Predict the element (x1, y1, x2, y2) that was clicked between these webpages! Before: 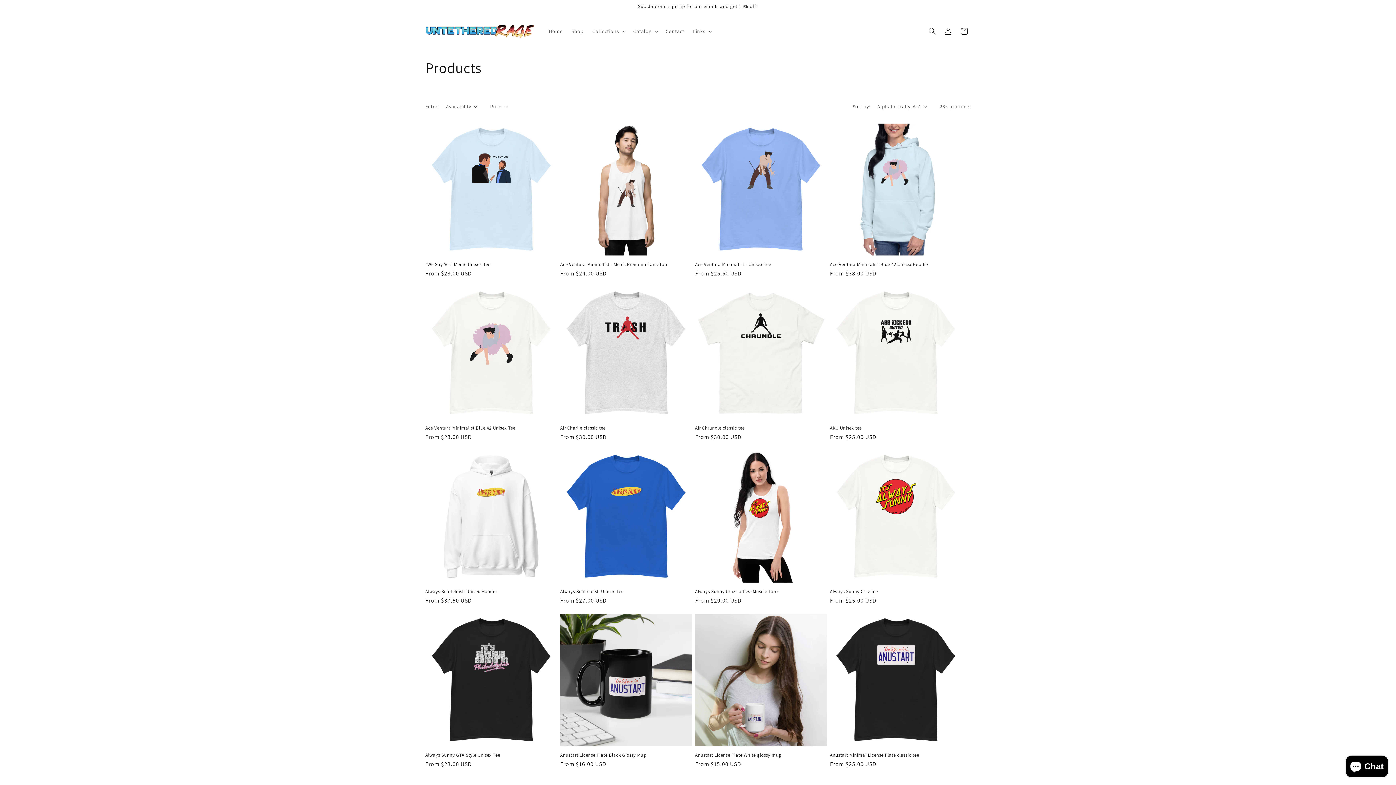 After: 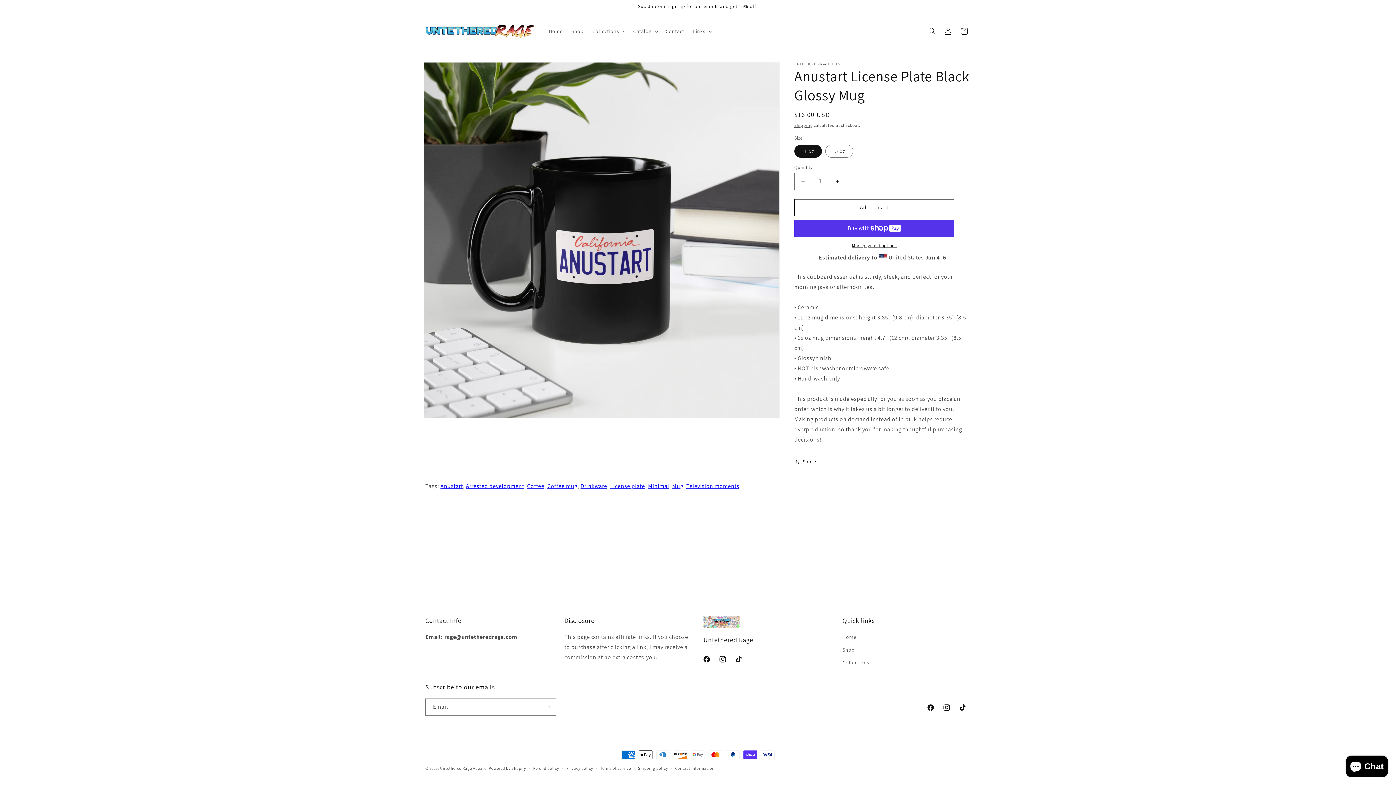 Action: bbox: (560, 752, 692, 758) label: Anustart License Plate Black Glossy Mug